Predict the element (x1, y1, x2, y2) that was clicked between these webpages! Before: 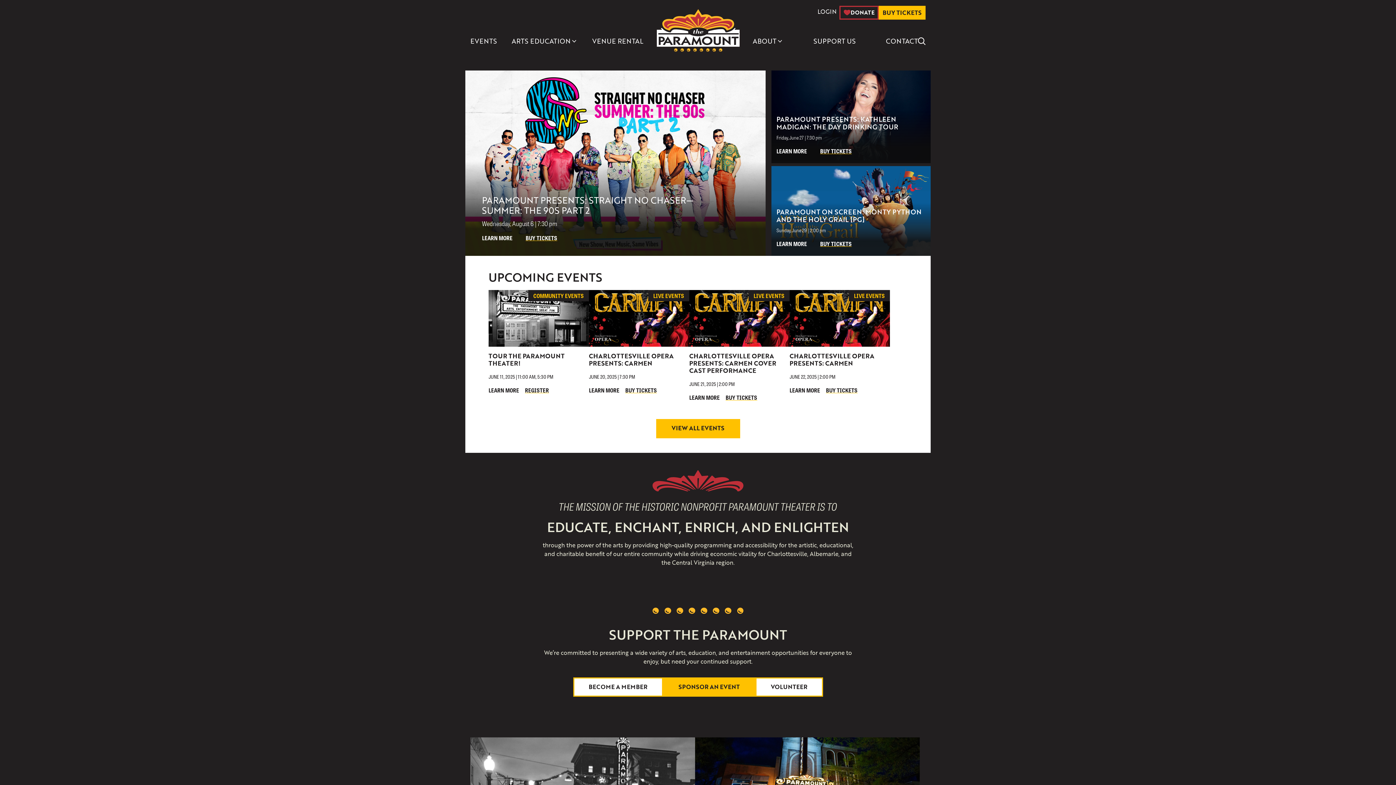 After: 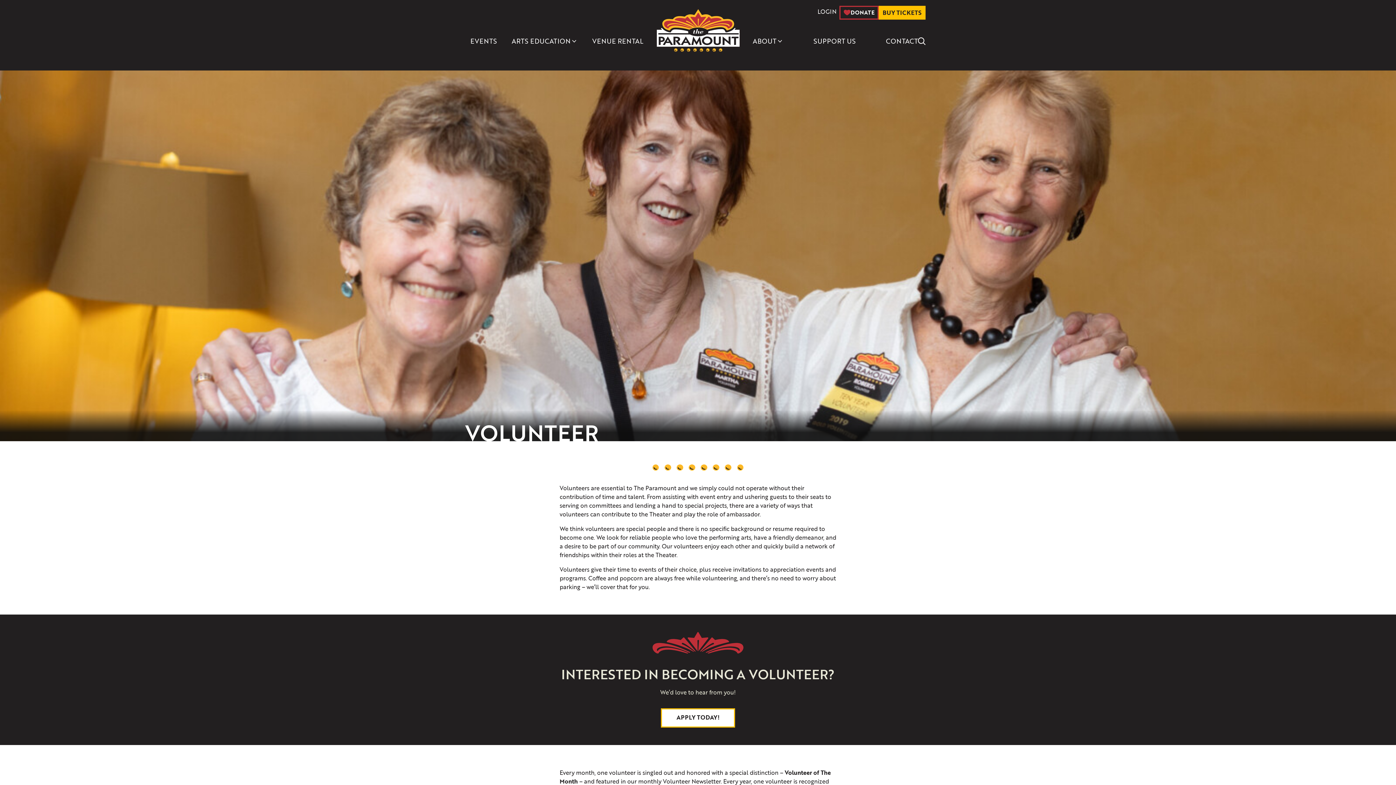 Action: bbox: (755, 677, 823, 697) label: VOLUNTEER